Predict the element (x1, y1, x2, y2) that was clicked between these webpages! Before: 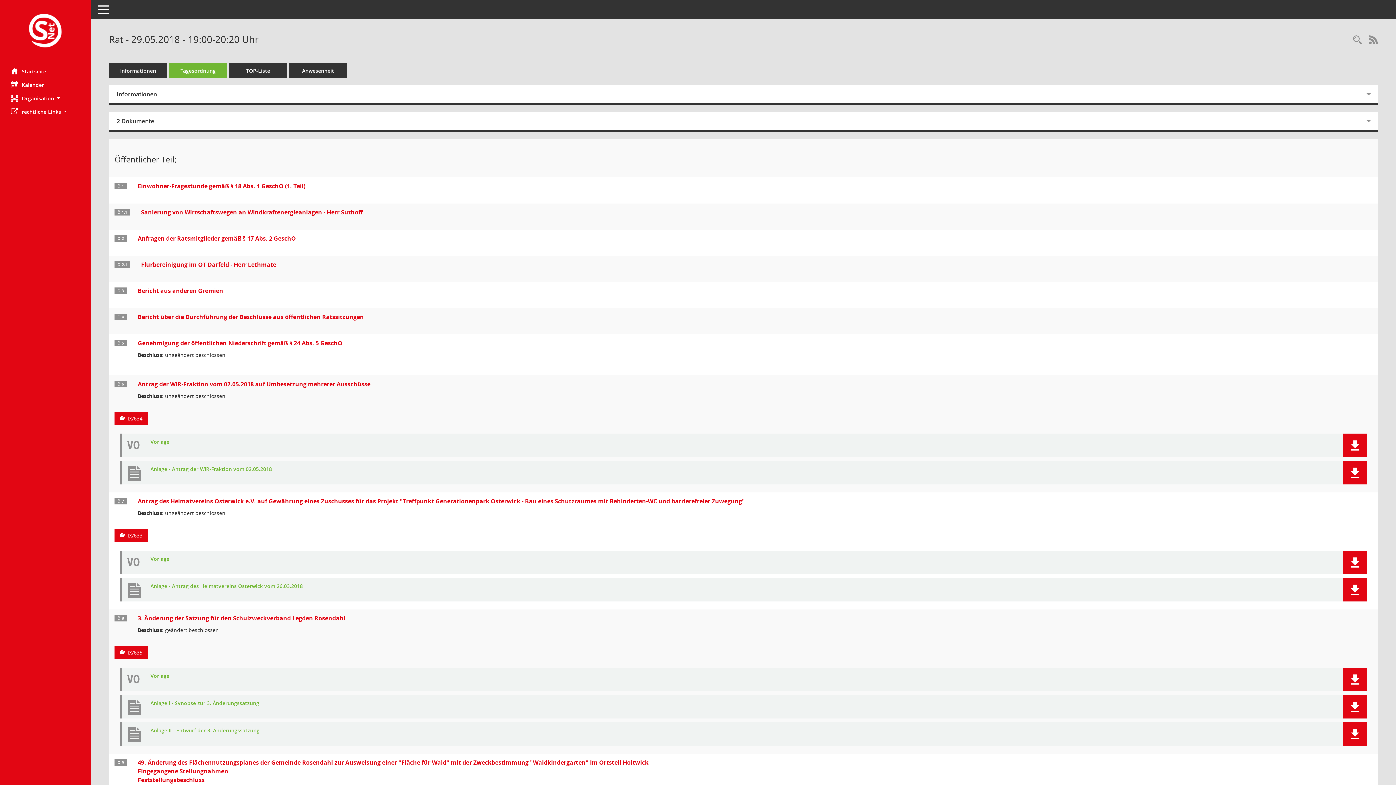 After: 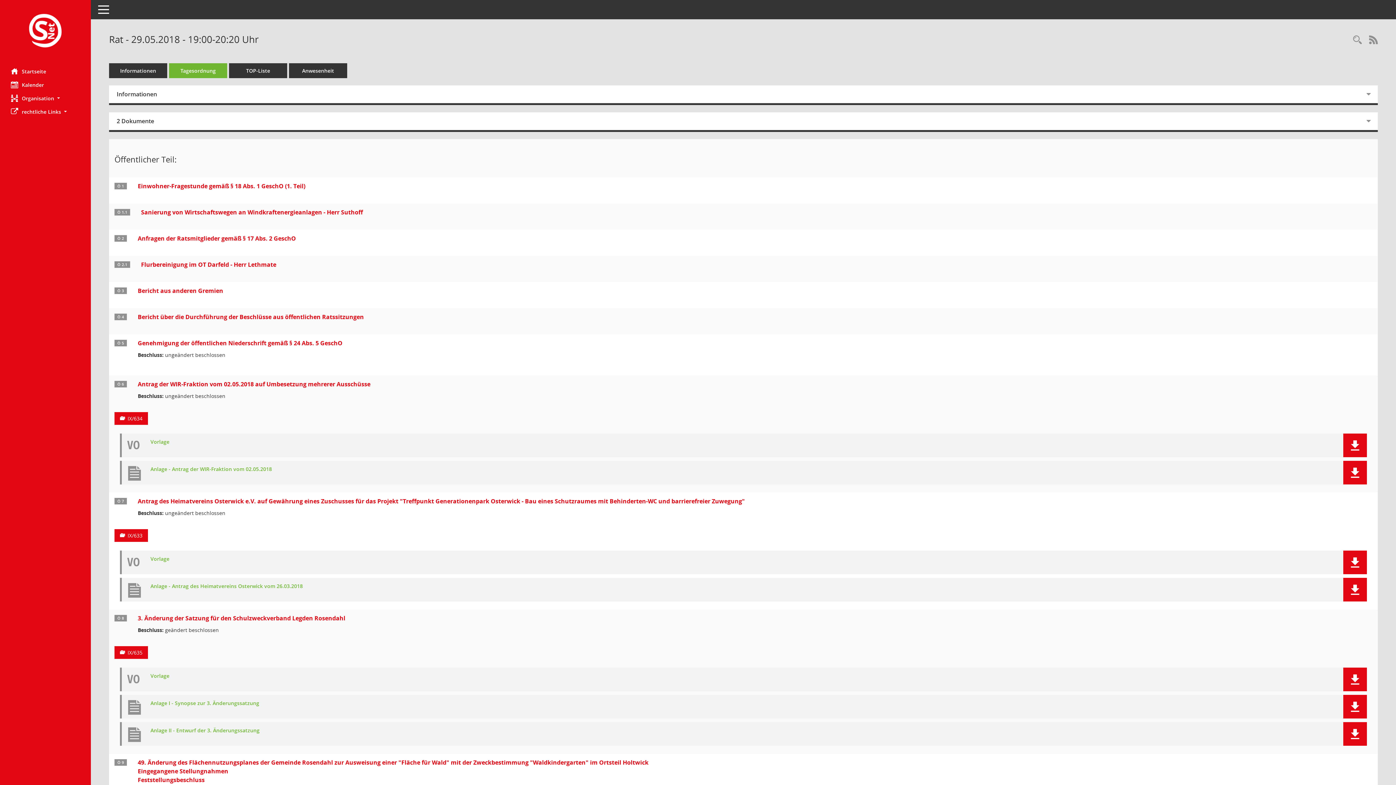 Action: label: Tagesordnung bbox: (169, 63, 227, 78)